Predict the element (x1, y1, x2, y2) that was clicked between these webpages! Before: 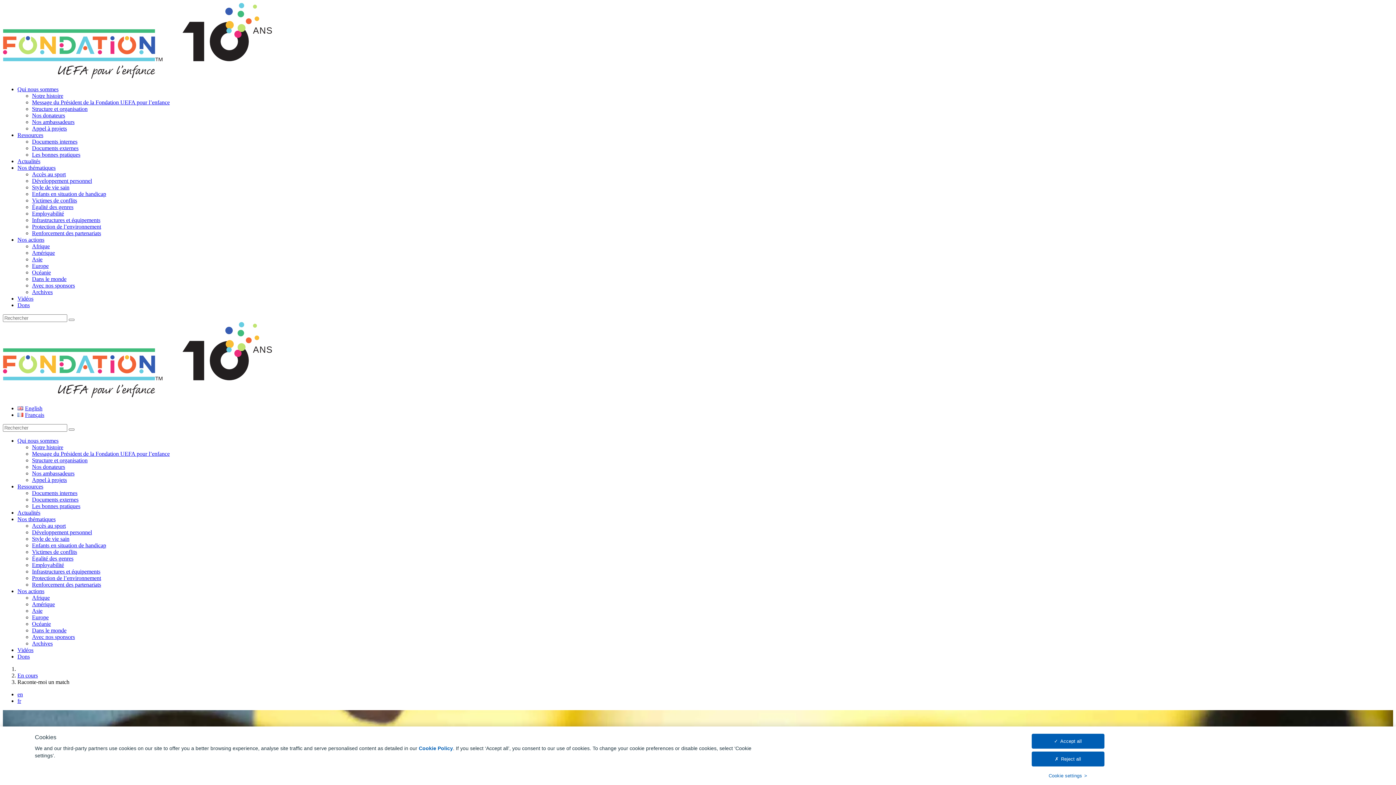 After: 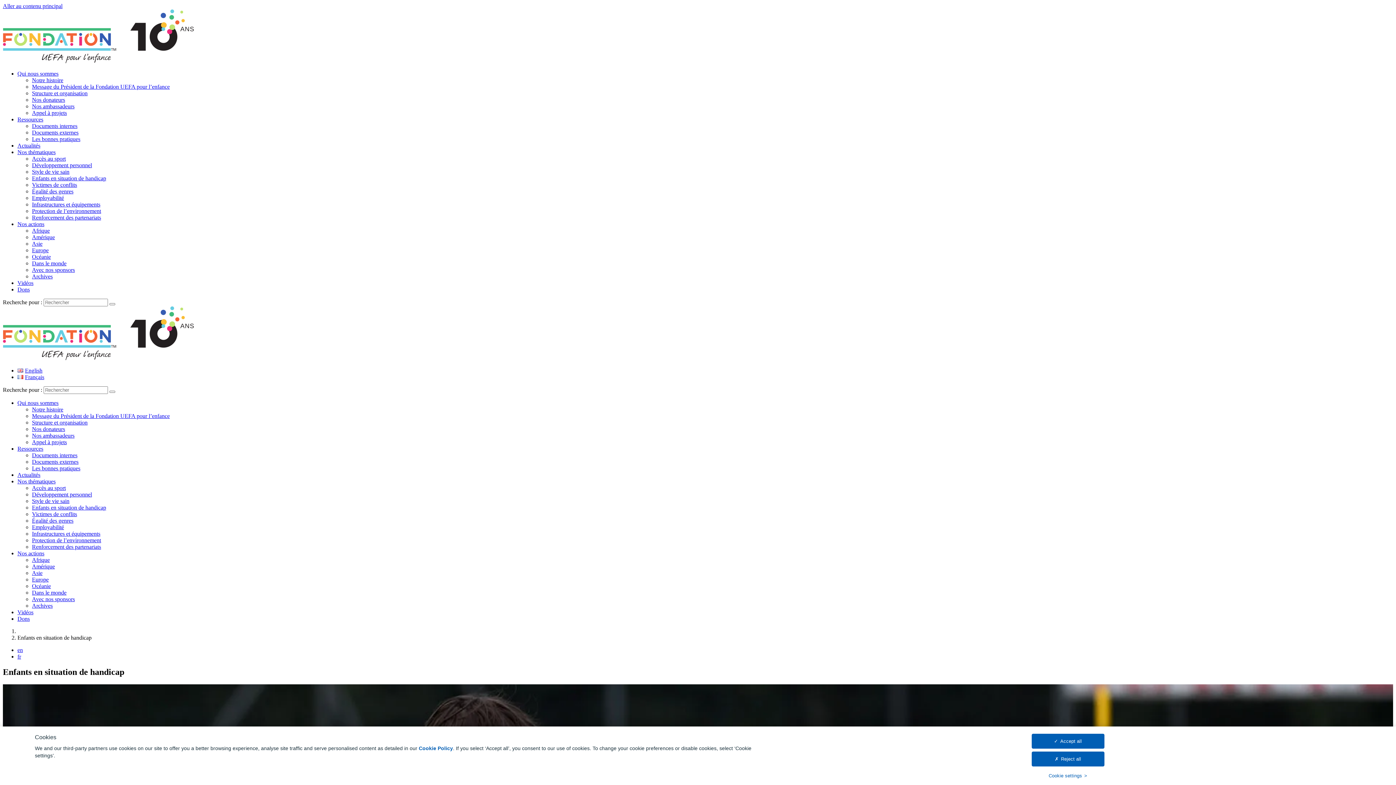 Action: label: Enfants en situation de handicap bbox: (32, 190, 106, 197)